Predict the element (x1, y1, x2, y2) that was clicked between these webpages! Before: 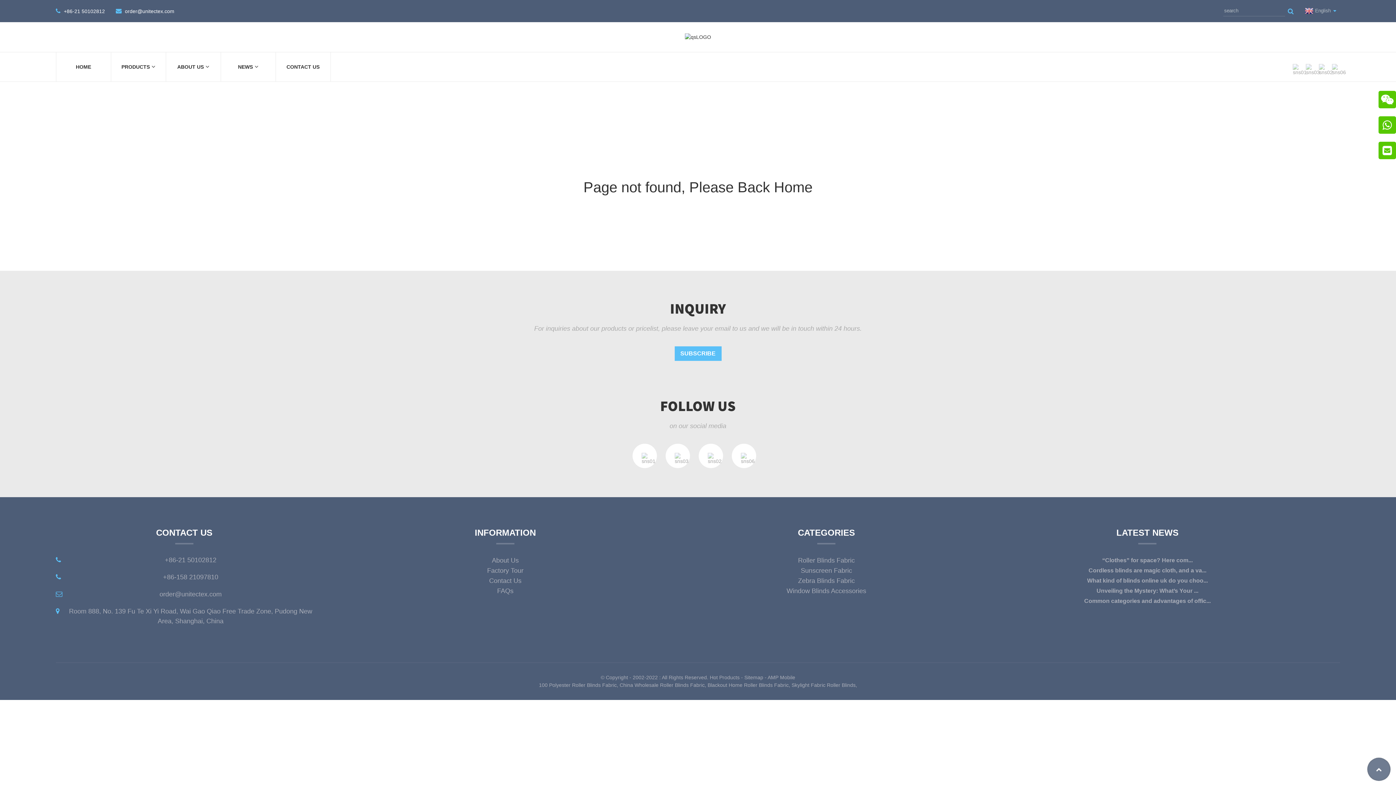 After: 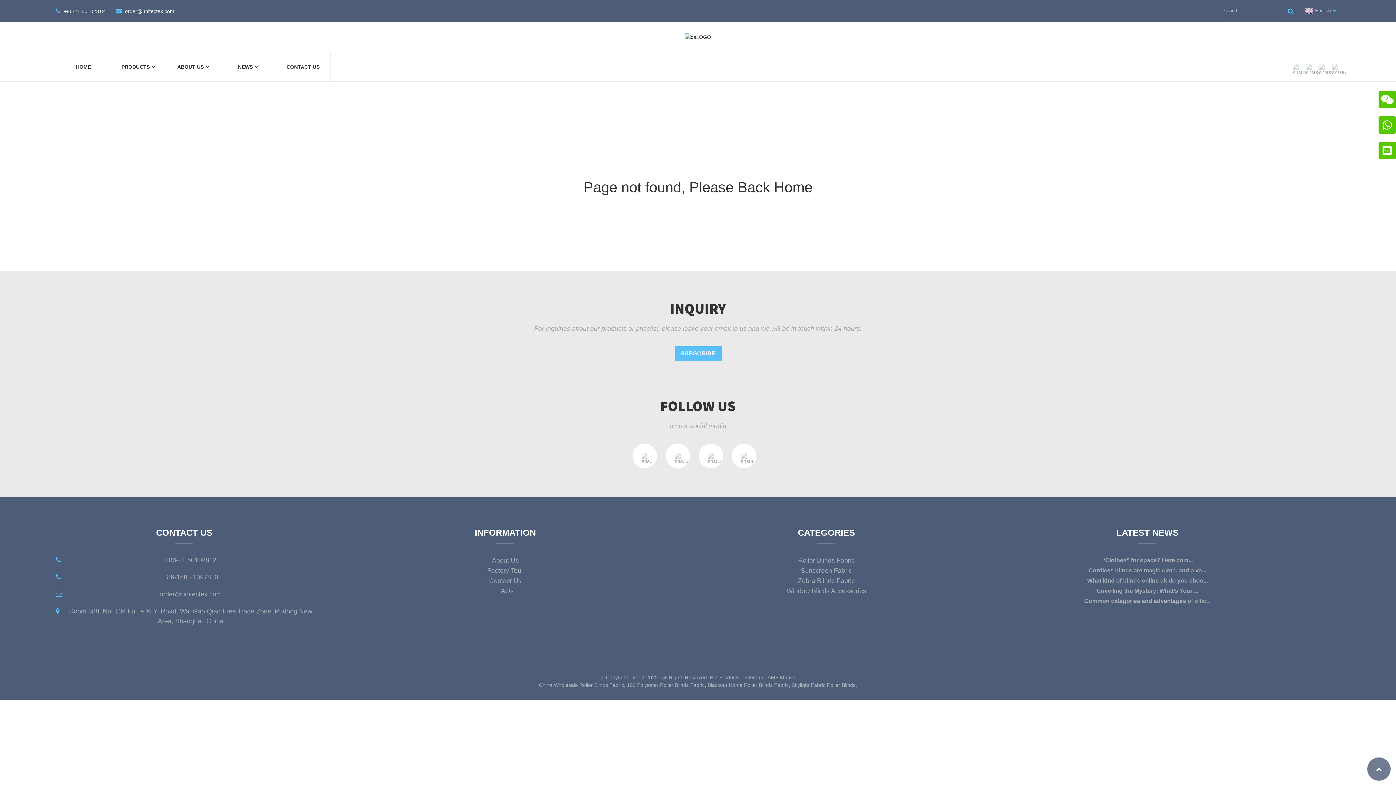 Action: label: Zebra Blinds Fabric bbox: (798, 575, 854, 586)